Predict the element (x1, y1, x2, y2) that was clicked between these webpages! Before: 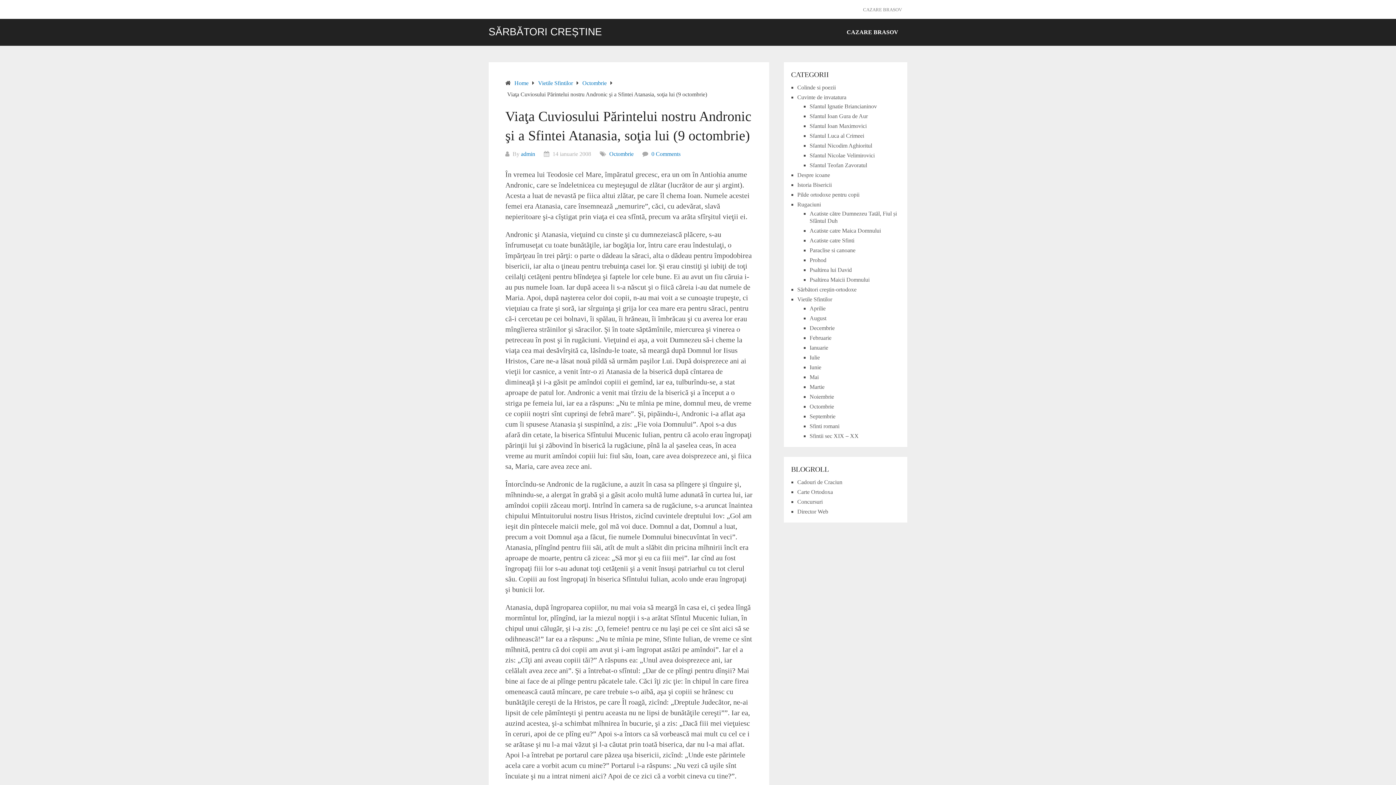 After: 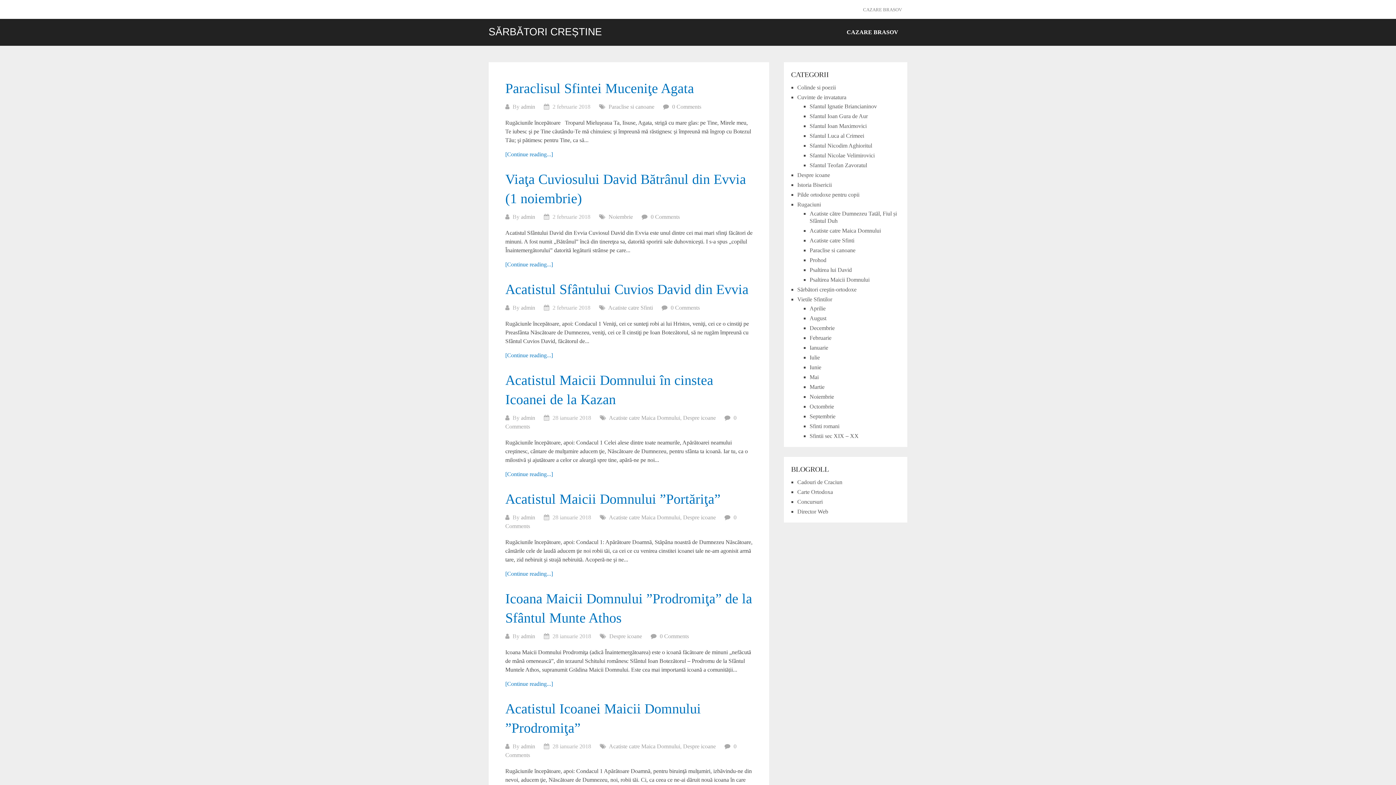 Action: label: SĂRBĂTORI CREȘTINE bbox: (488, 26, 602, 37)